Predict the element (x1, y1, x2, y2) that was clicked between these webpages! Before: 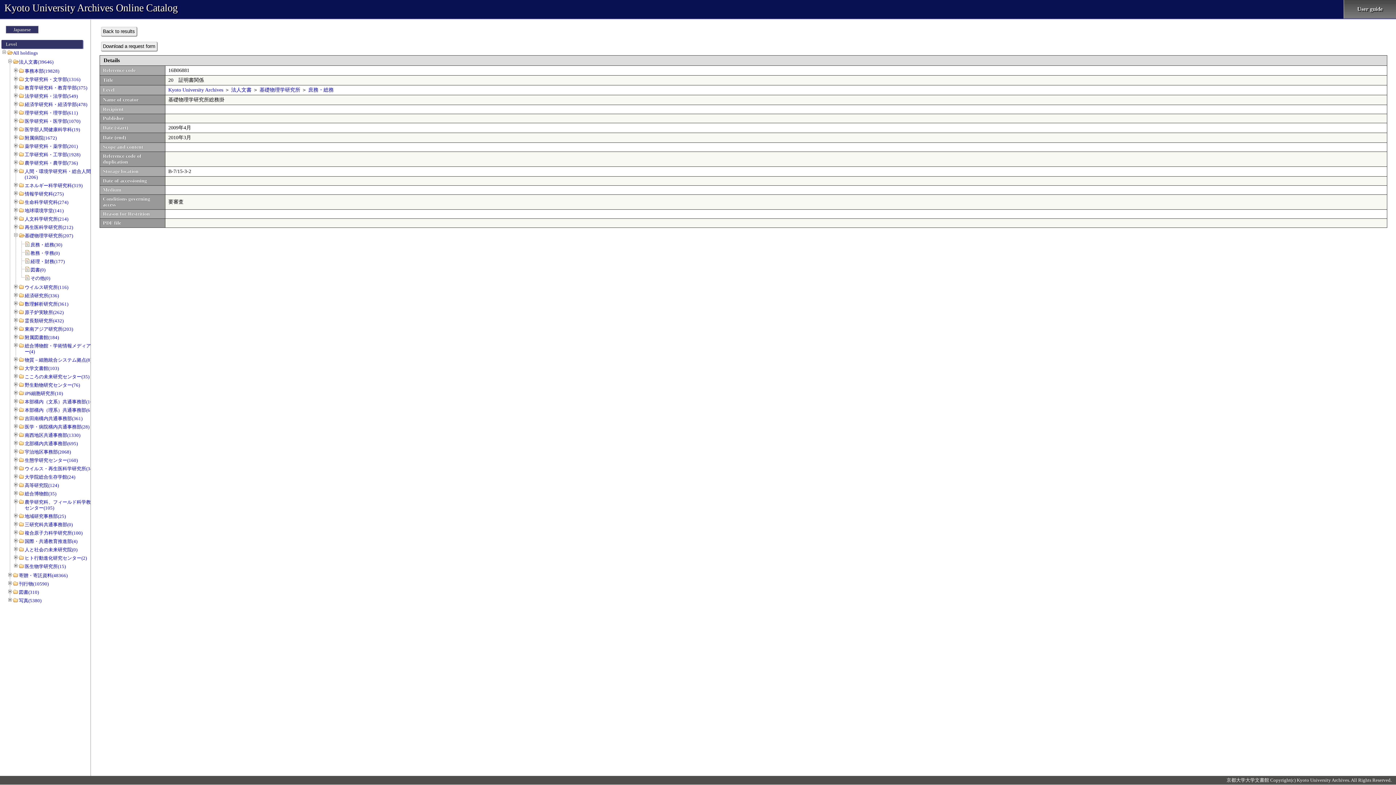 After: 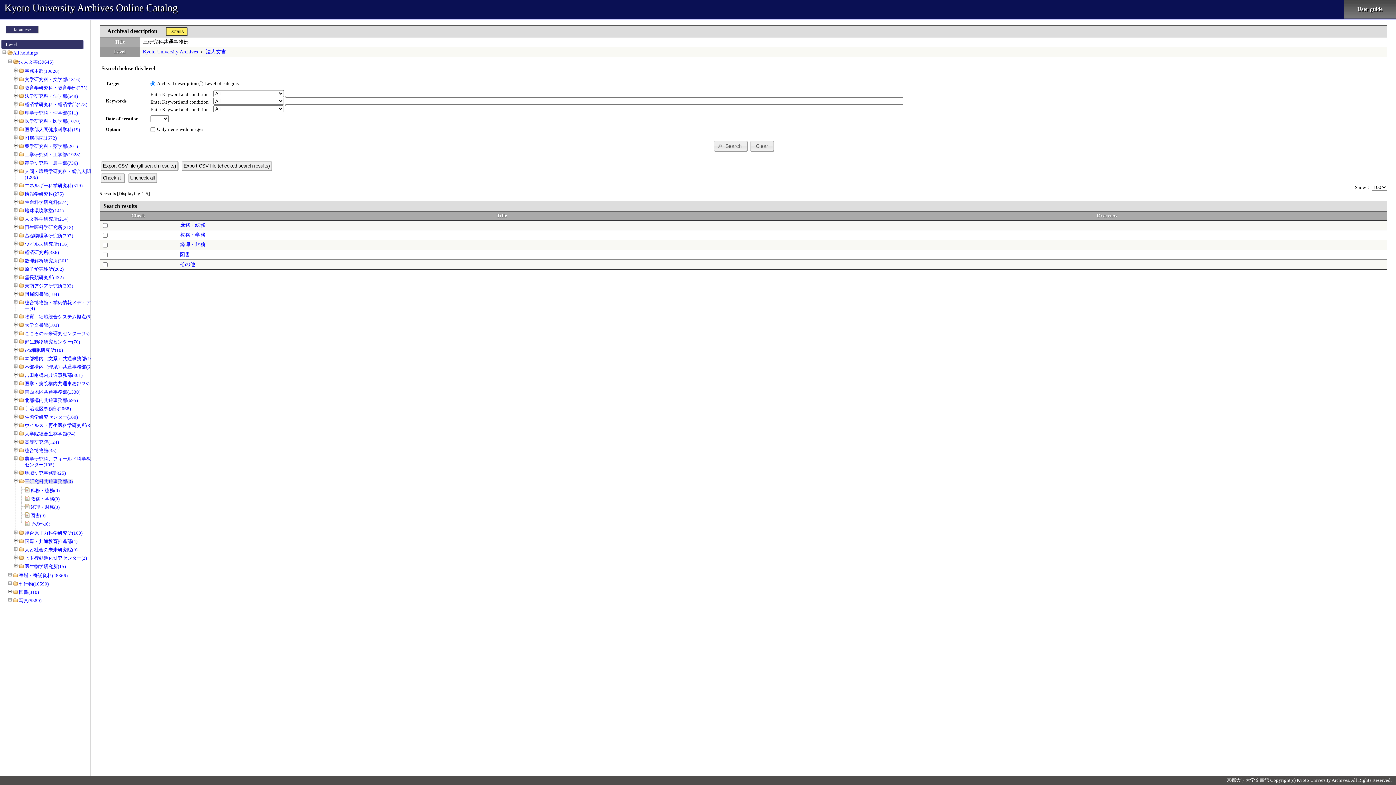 Action: label: 三研究科共通事務部(0) bbox: (24, 522, 72, 527)